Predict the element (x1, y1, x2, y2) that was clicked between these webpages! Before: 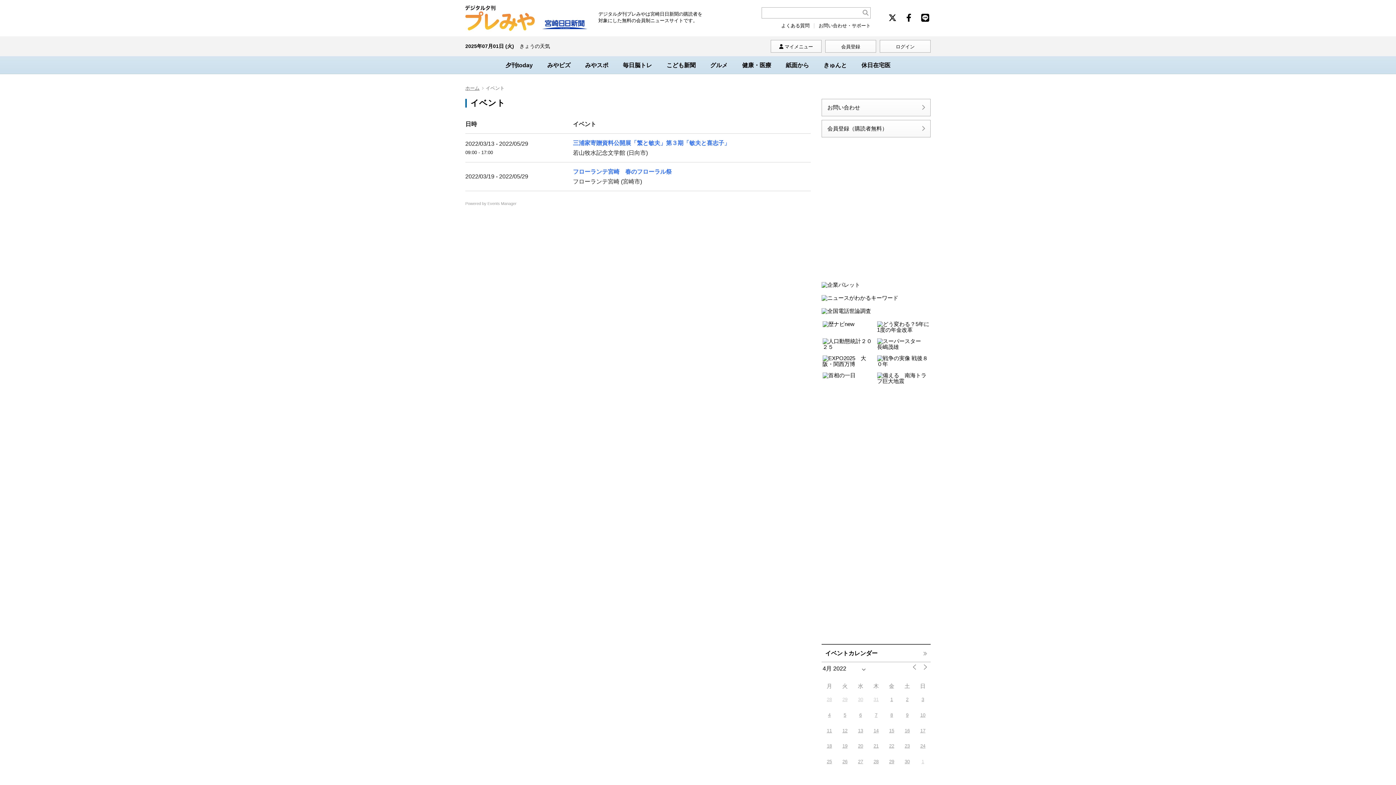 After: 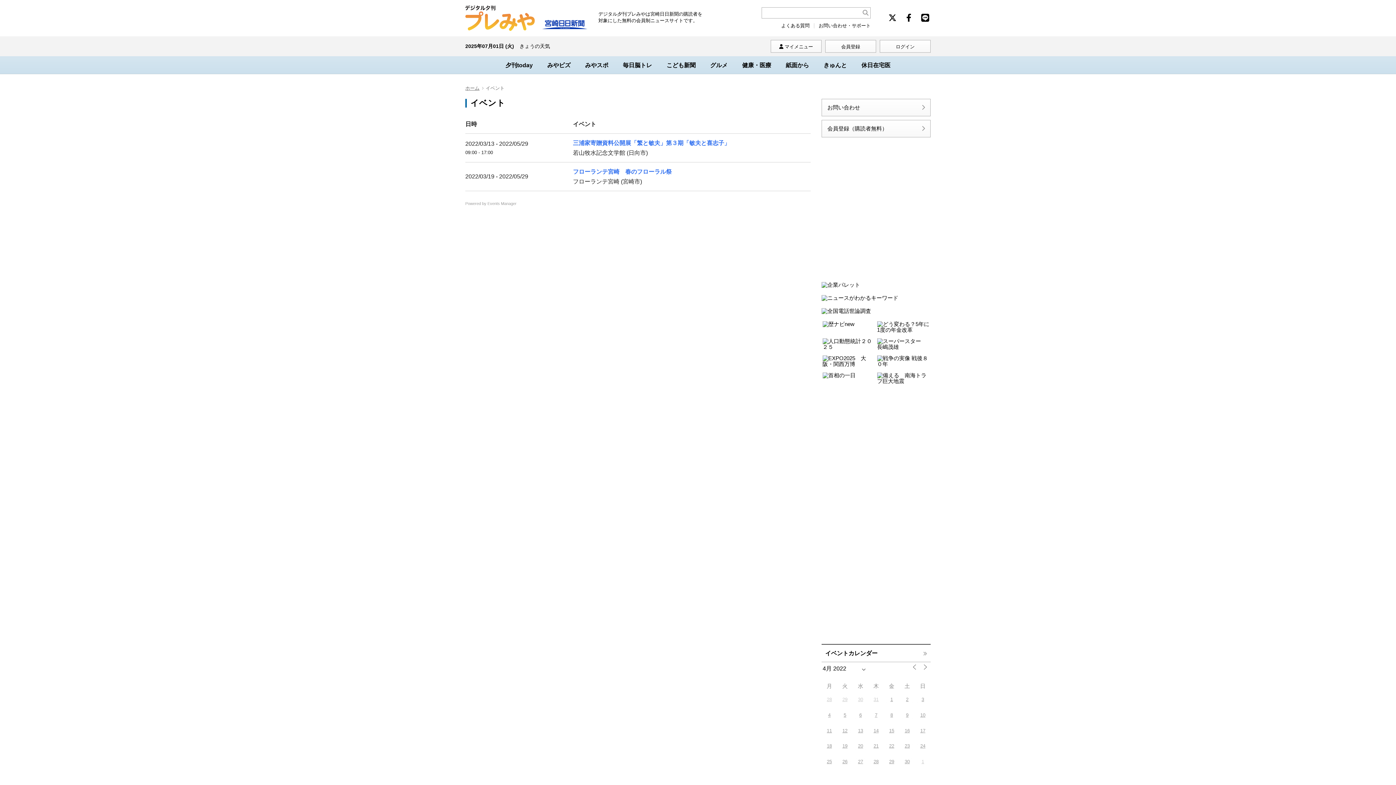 Action: bbox: (542, 22, 587, 29)